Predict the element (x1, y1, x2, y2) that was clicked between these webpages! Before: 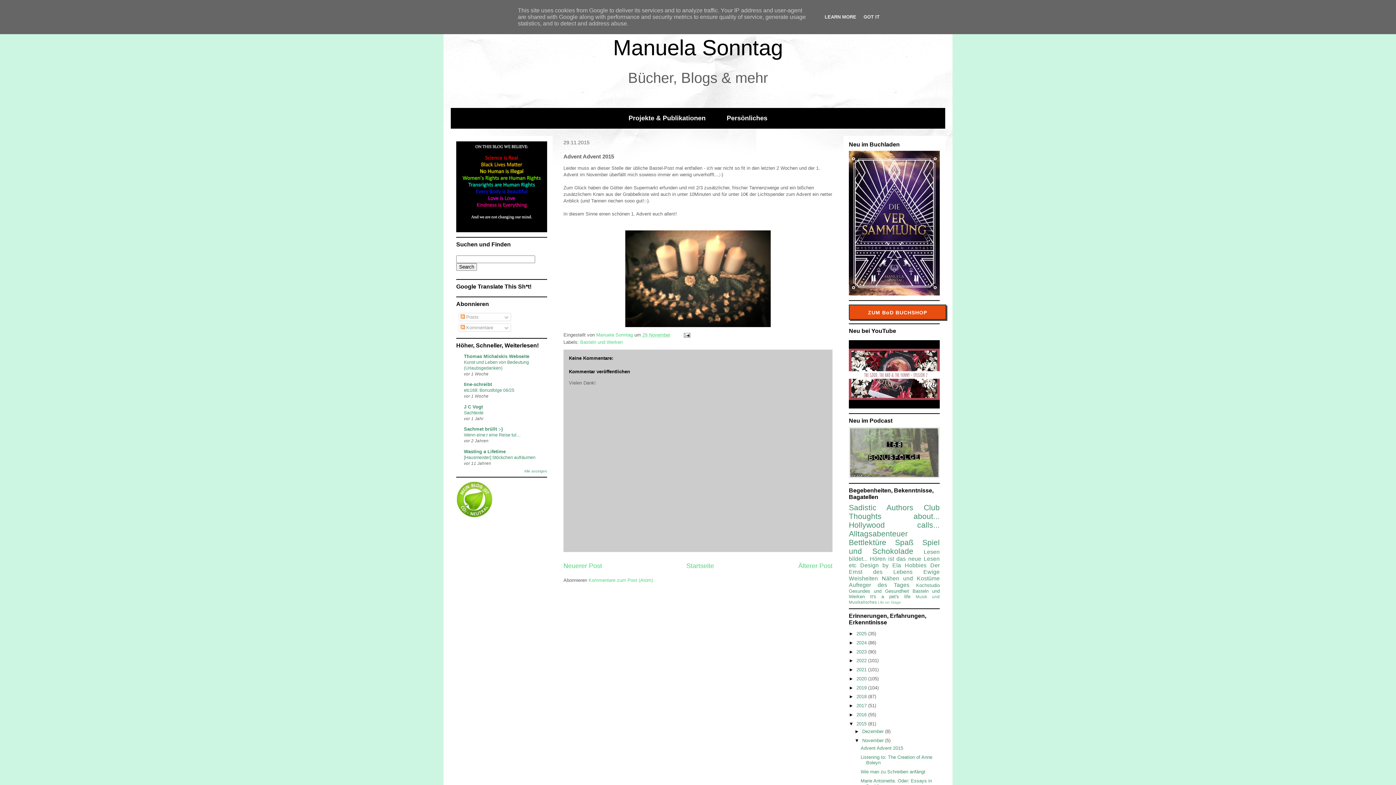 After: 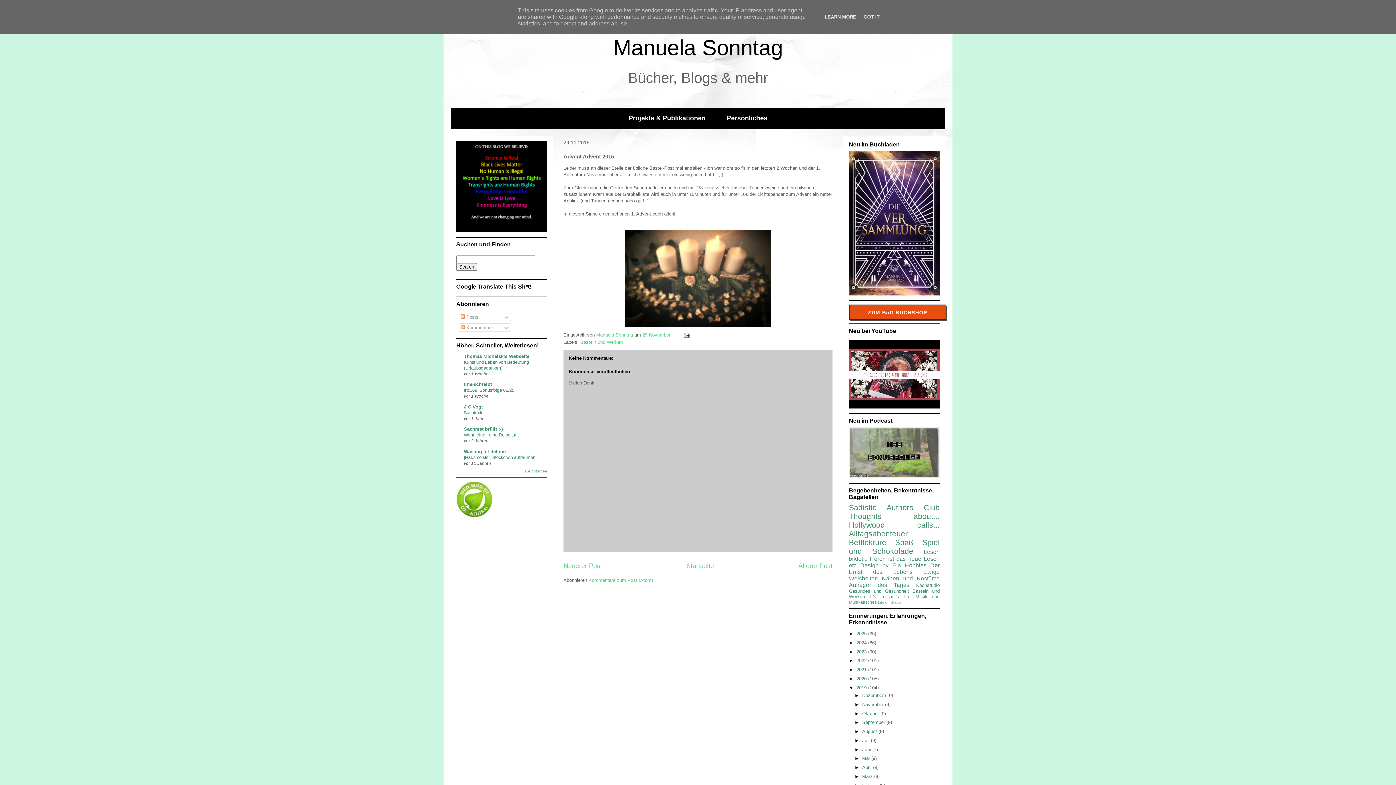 Action: bbox: (849, 685, 856, 690) label: ►  